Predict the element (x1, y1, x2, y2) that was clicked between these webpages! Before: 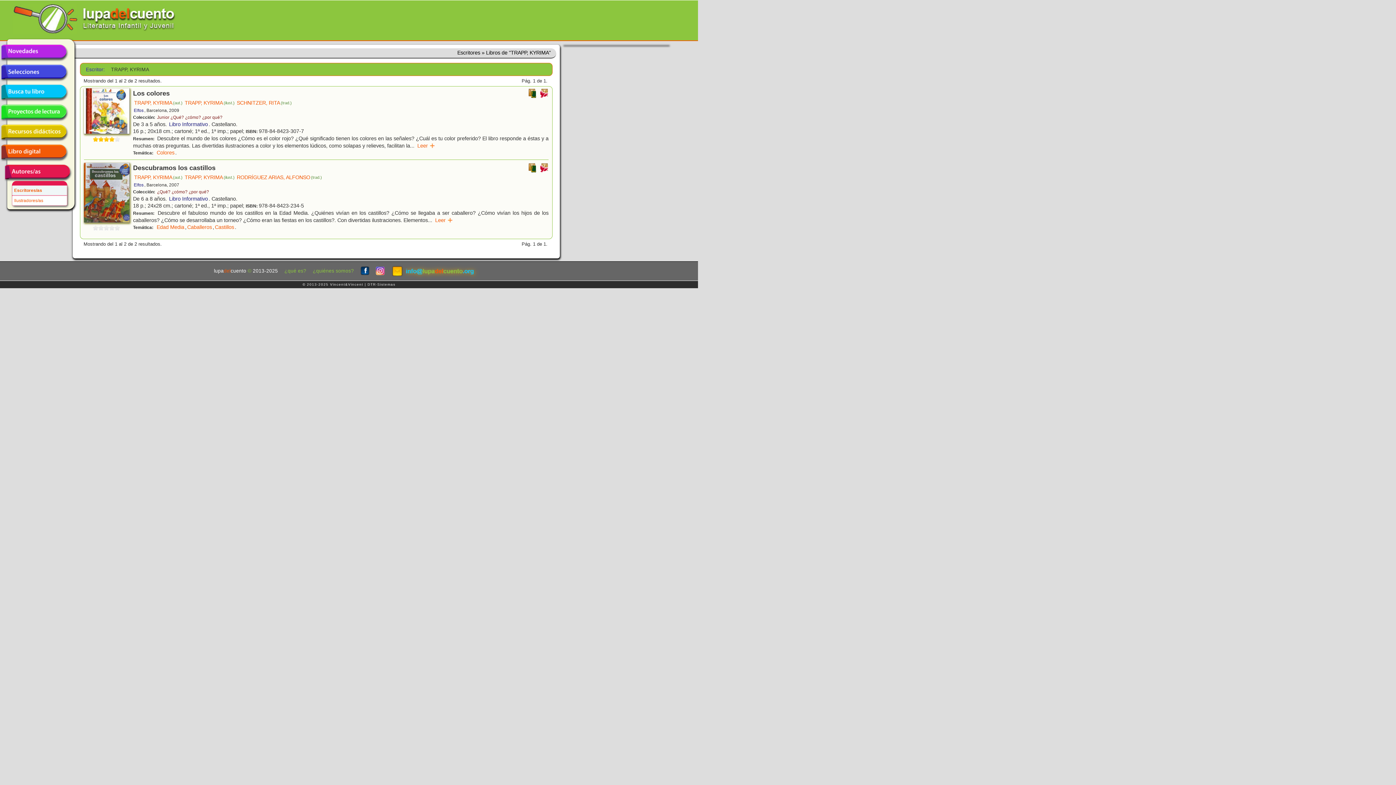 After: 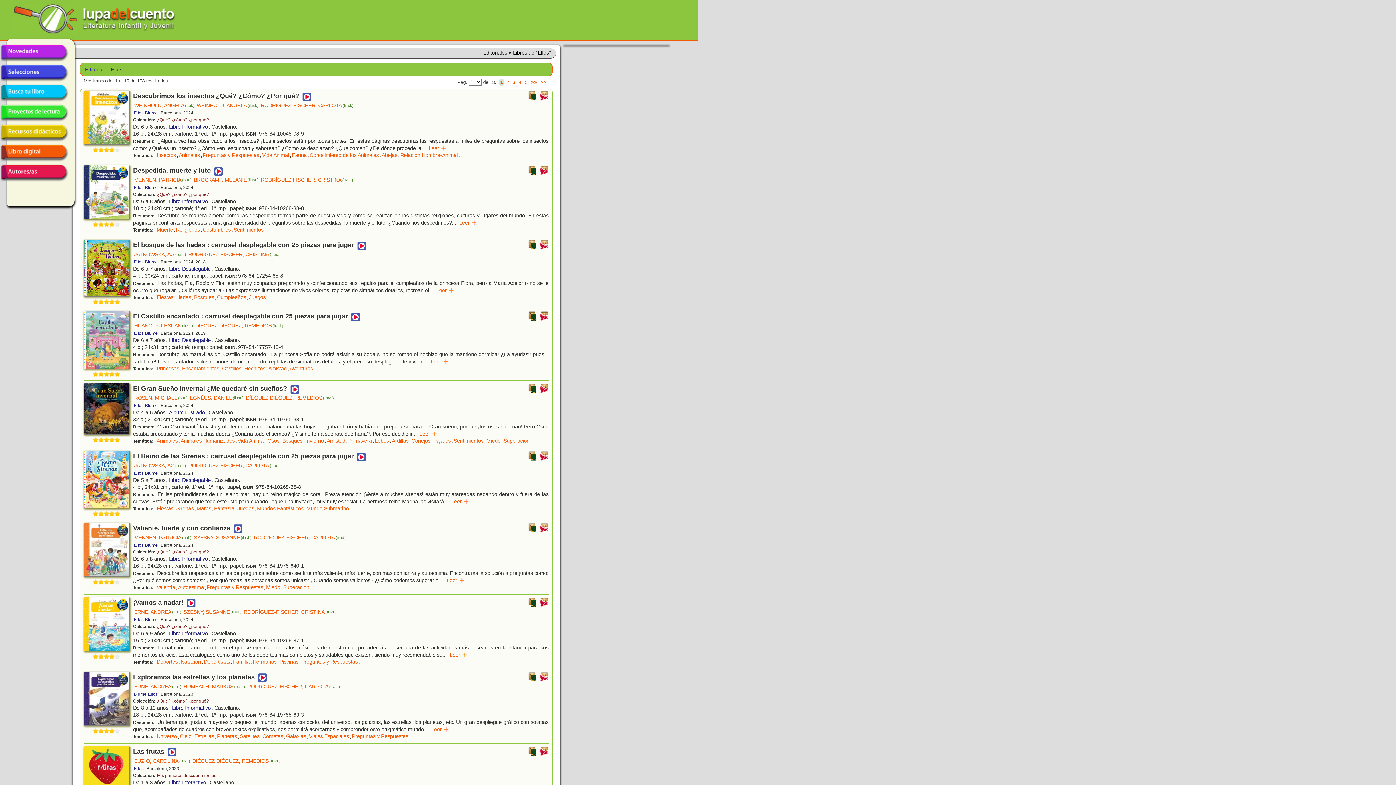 Action: label: Elfos bbox: (133, 181, 144, 188)